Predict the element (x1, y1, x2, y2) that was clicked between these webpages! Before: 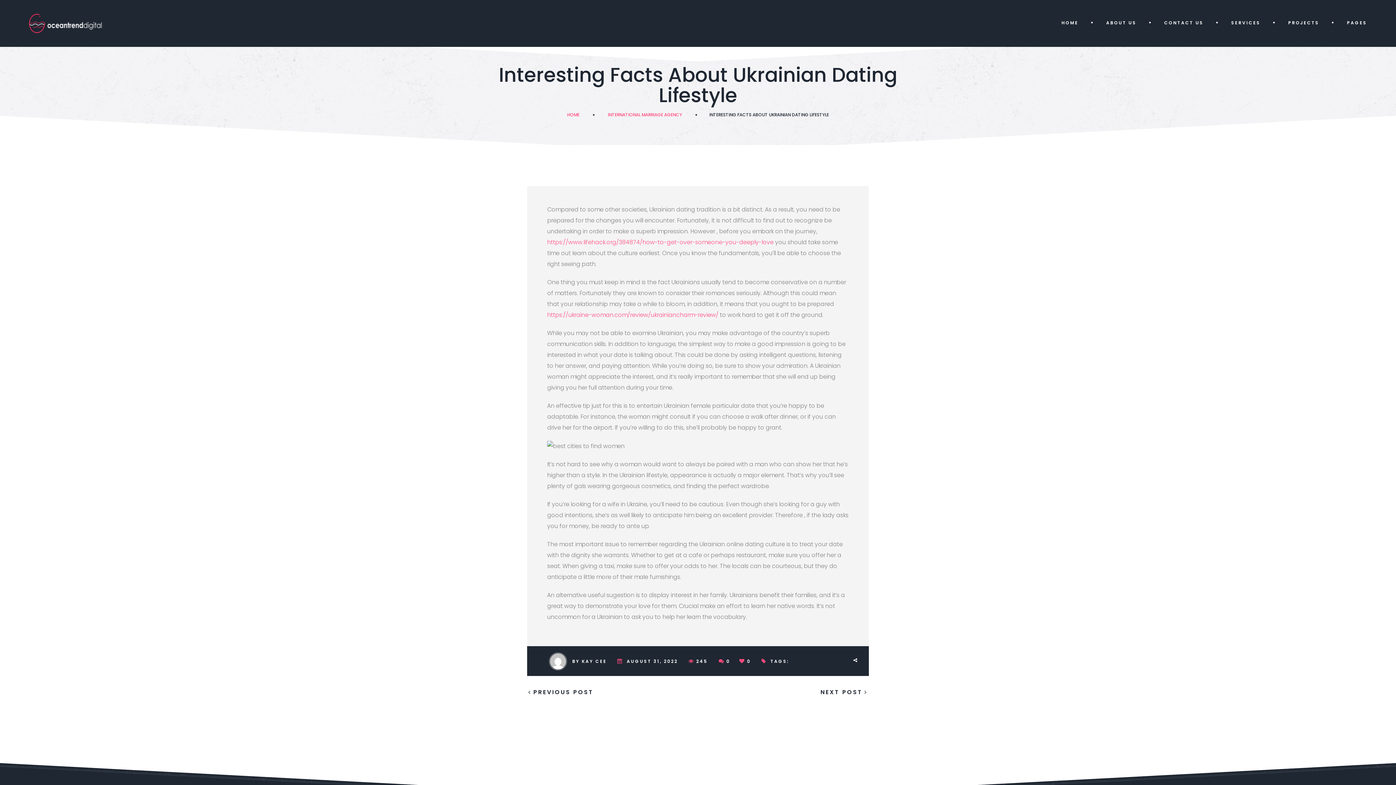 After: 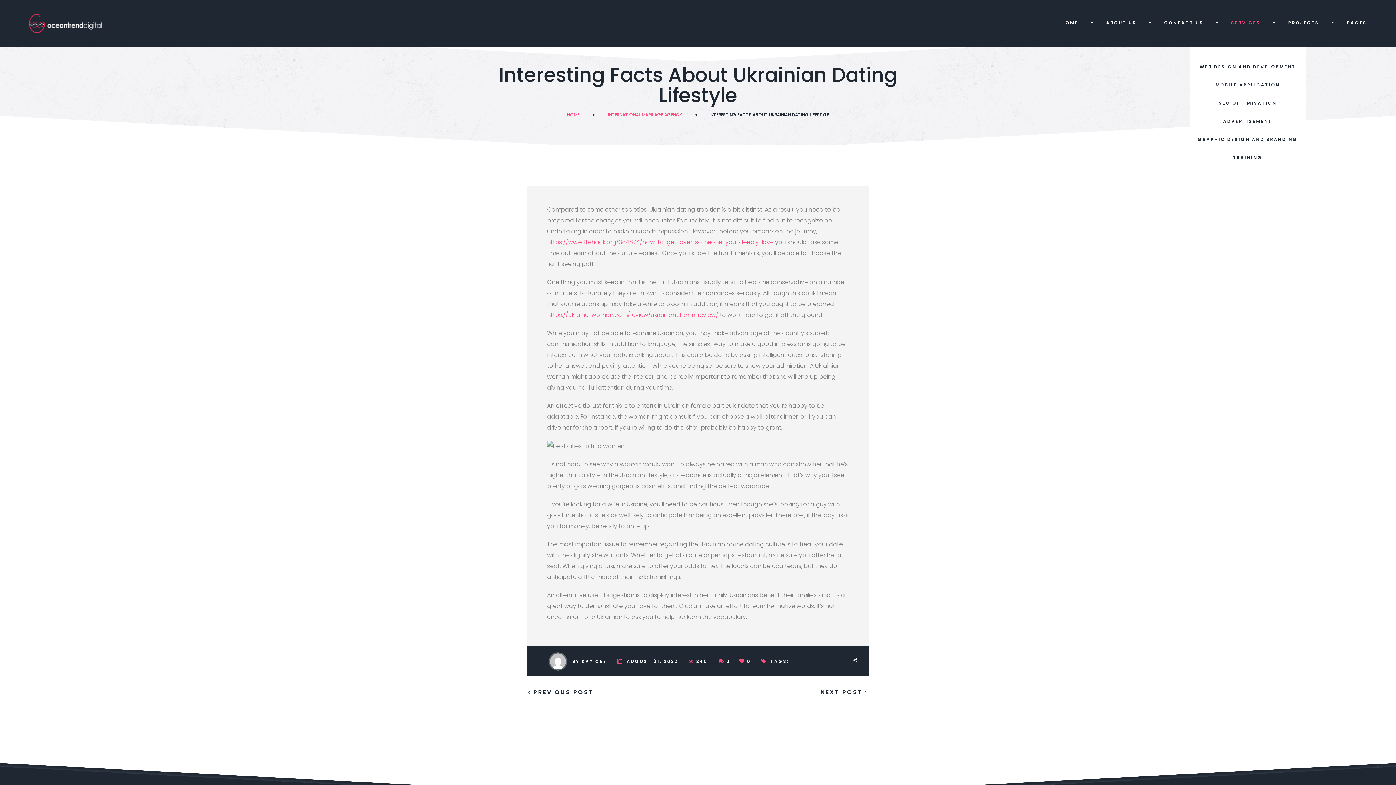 Action: label: SERVICES bbox: (1231, 0, 1263, 46)